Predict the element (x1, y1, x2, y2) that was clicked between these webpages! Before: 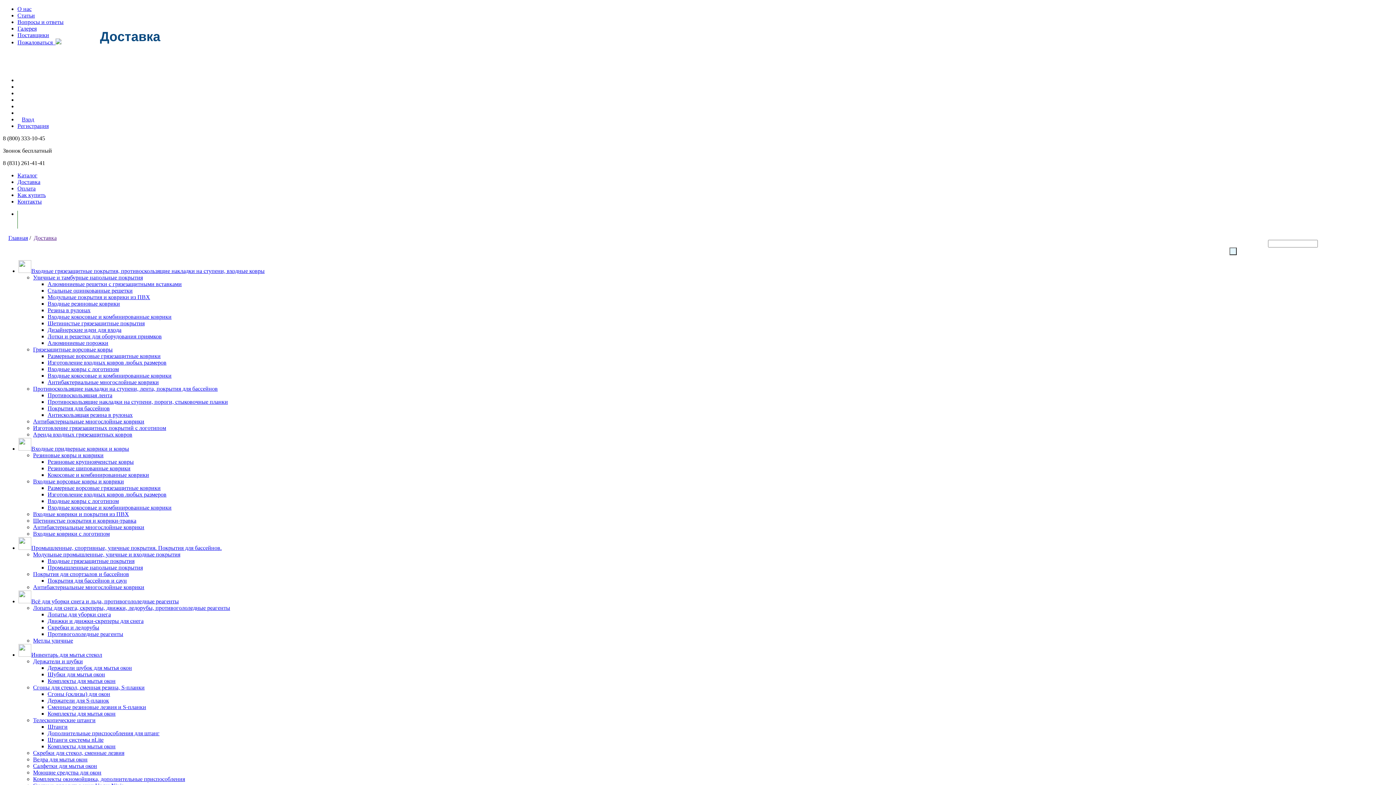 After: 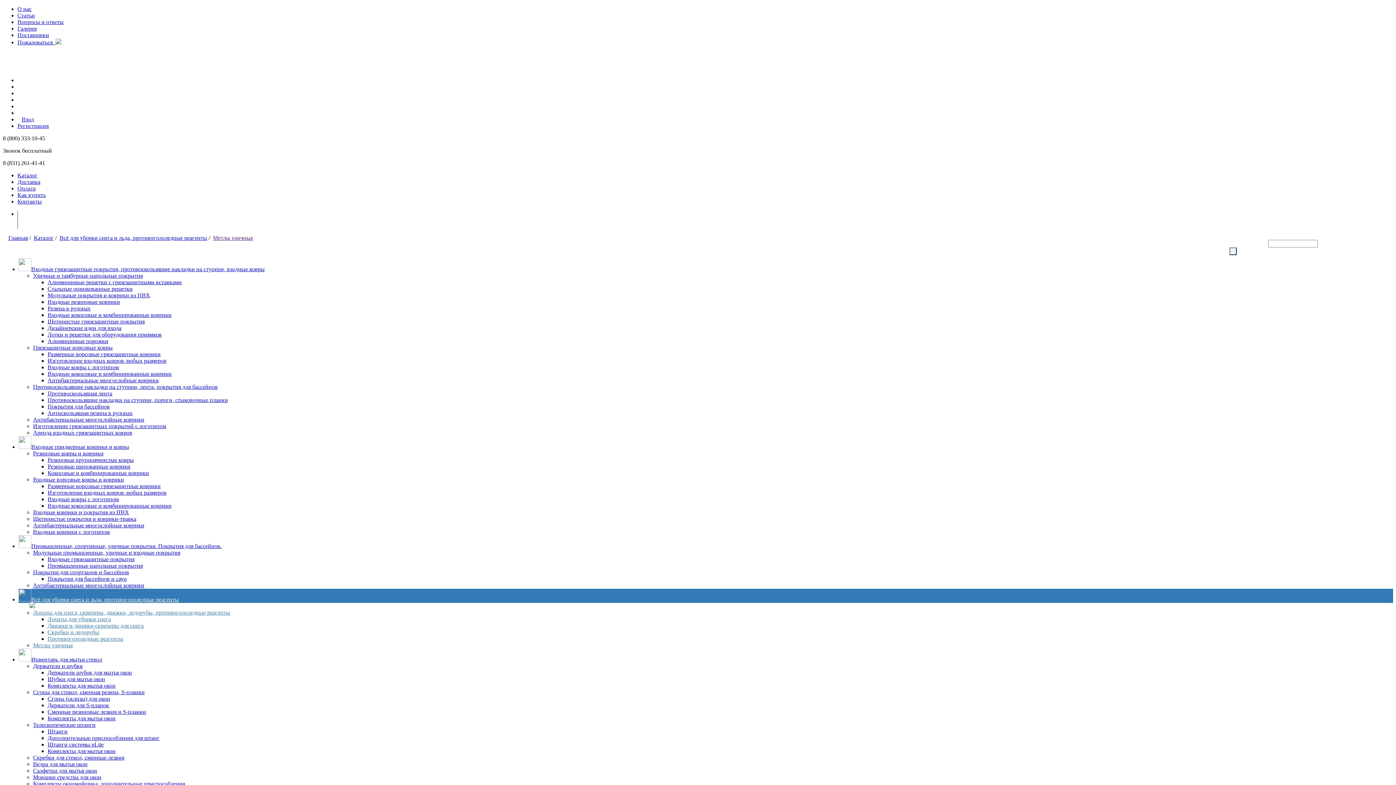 Action: bbox: (33, 637, 73, 644) label: Метлы уличные